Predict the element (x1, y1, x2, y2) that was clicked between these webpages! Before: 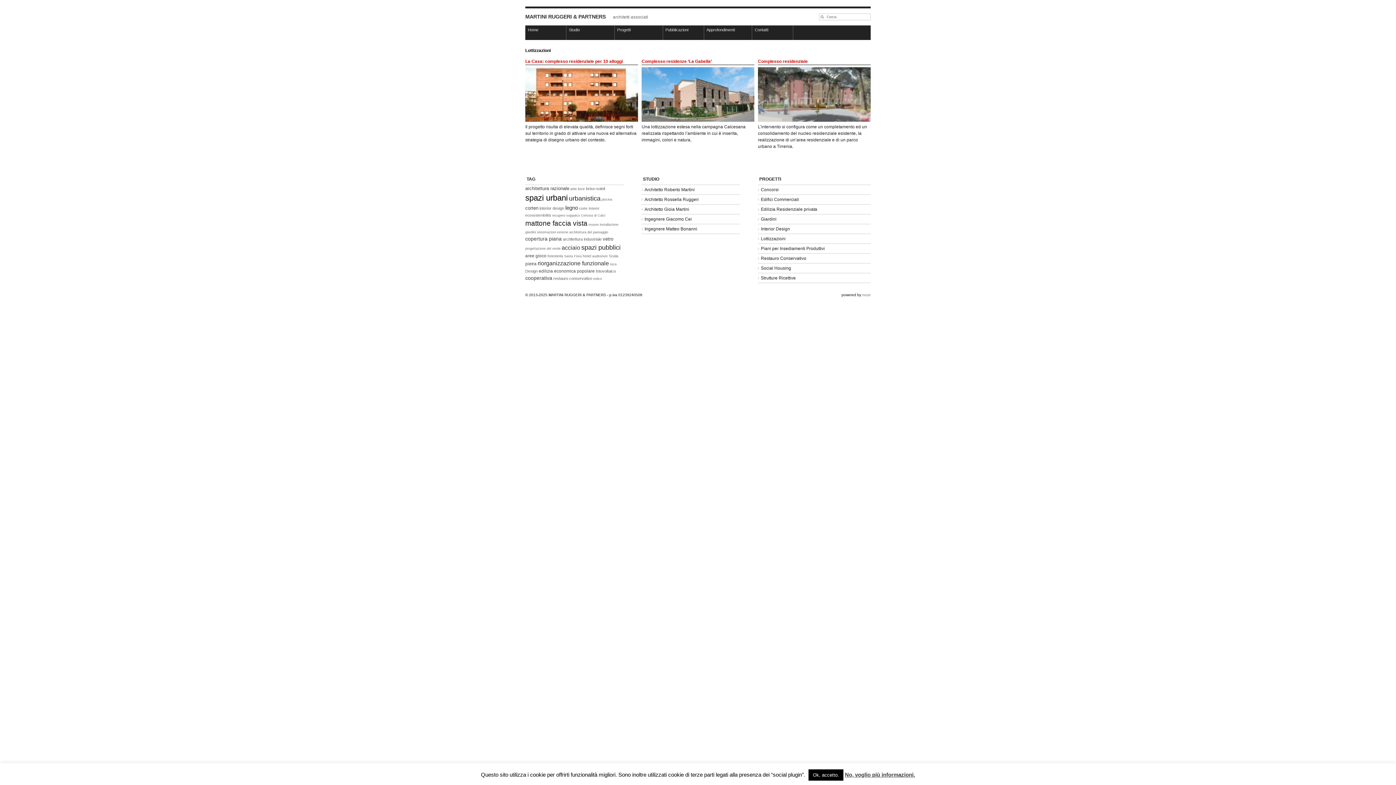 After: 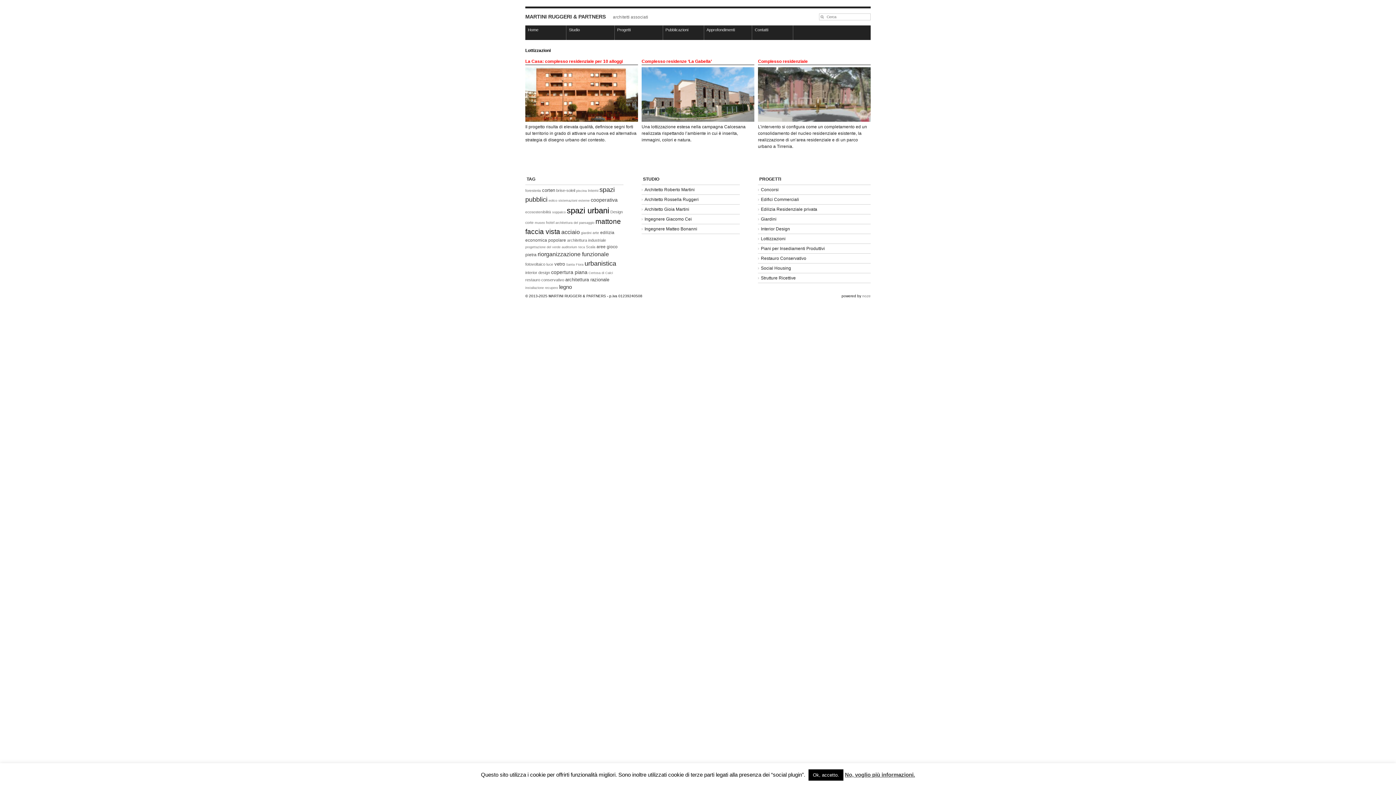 Action: bbox: (758, 234, 870, 243) label: Lottizzazioni